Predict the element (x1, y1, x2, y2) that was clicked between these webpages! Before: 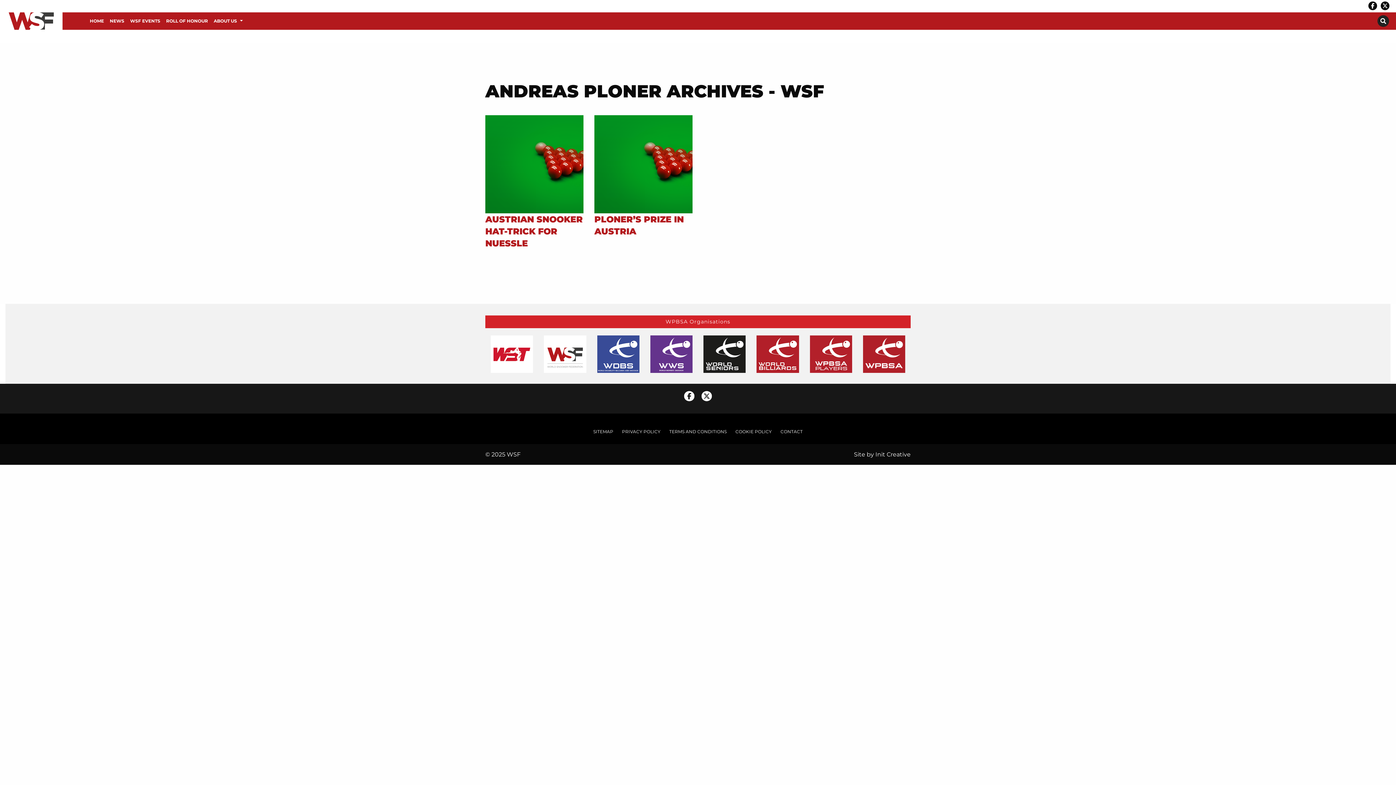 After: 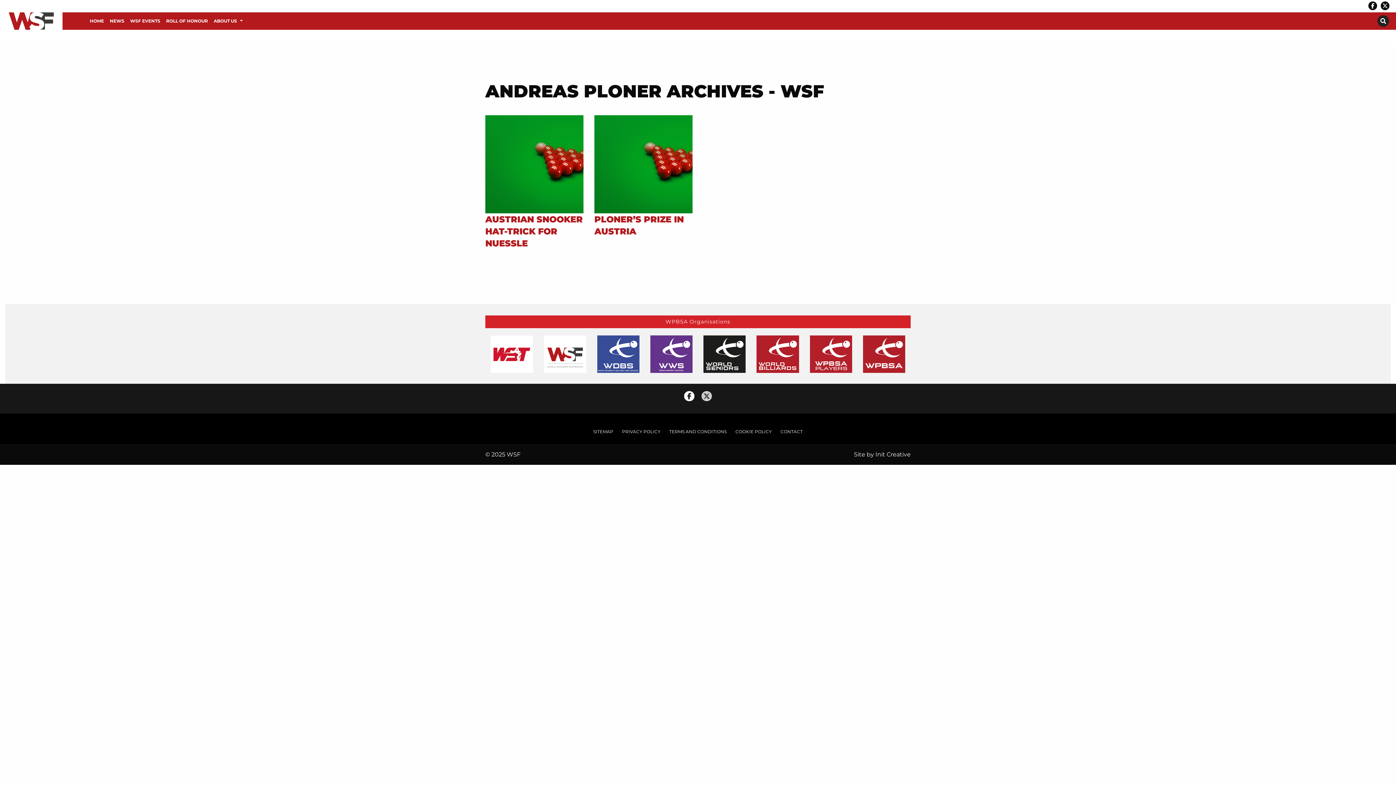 Action: bbox: (700, 391, 713, 401)